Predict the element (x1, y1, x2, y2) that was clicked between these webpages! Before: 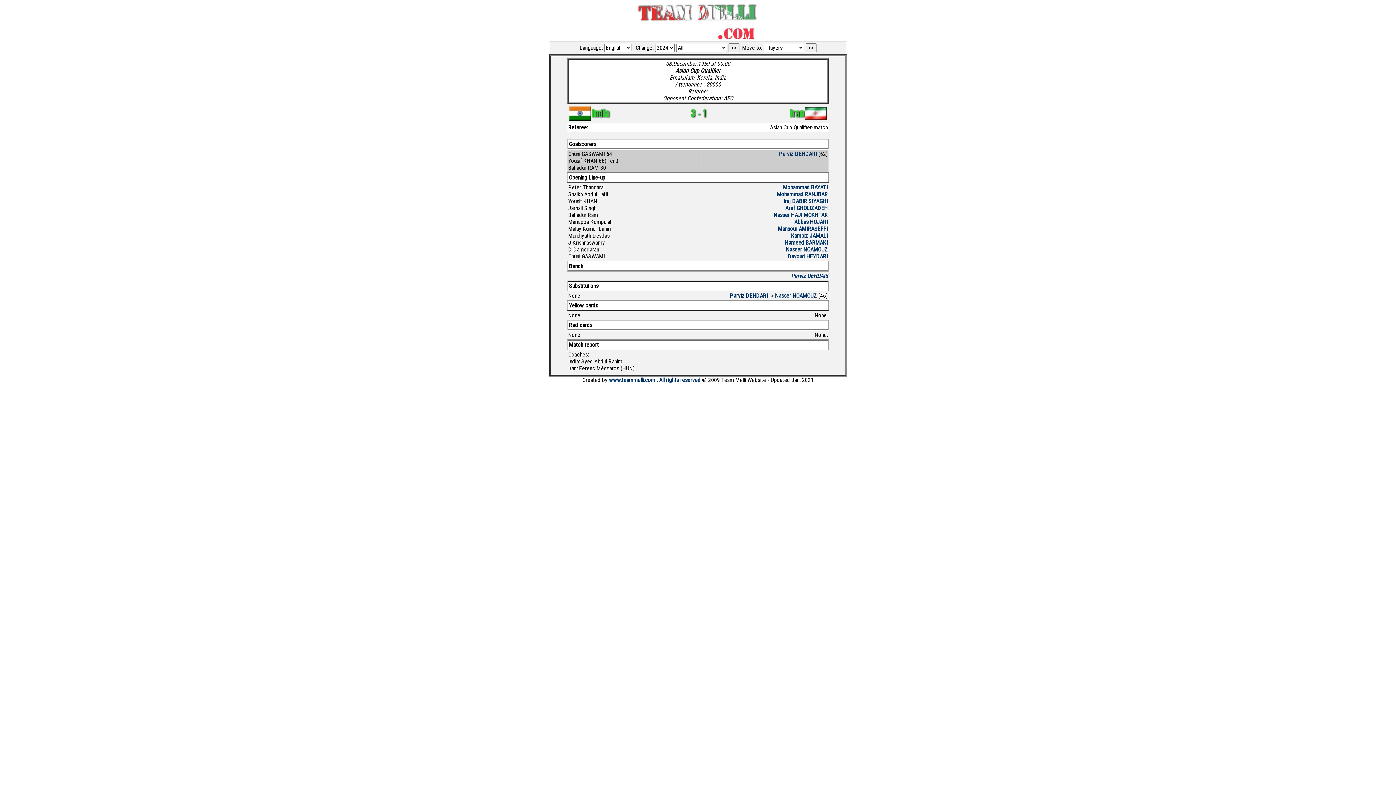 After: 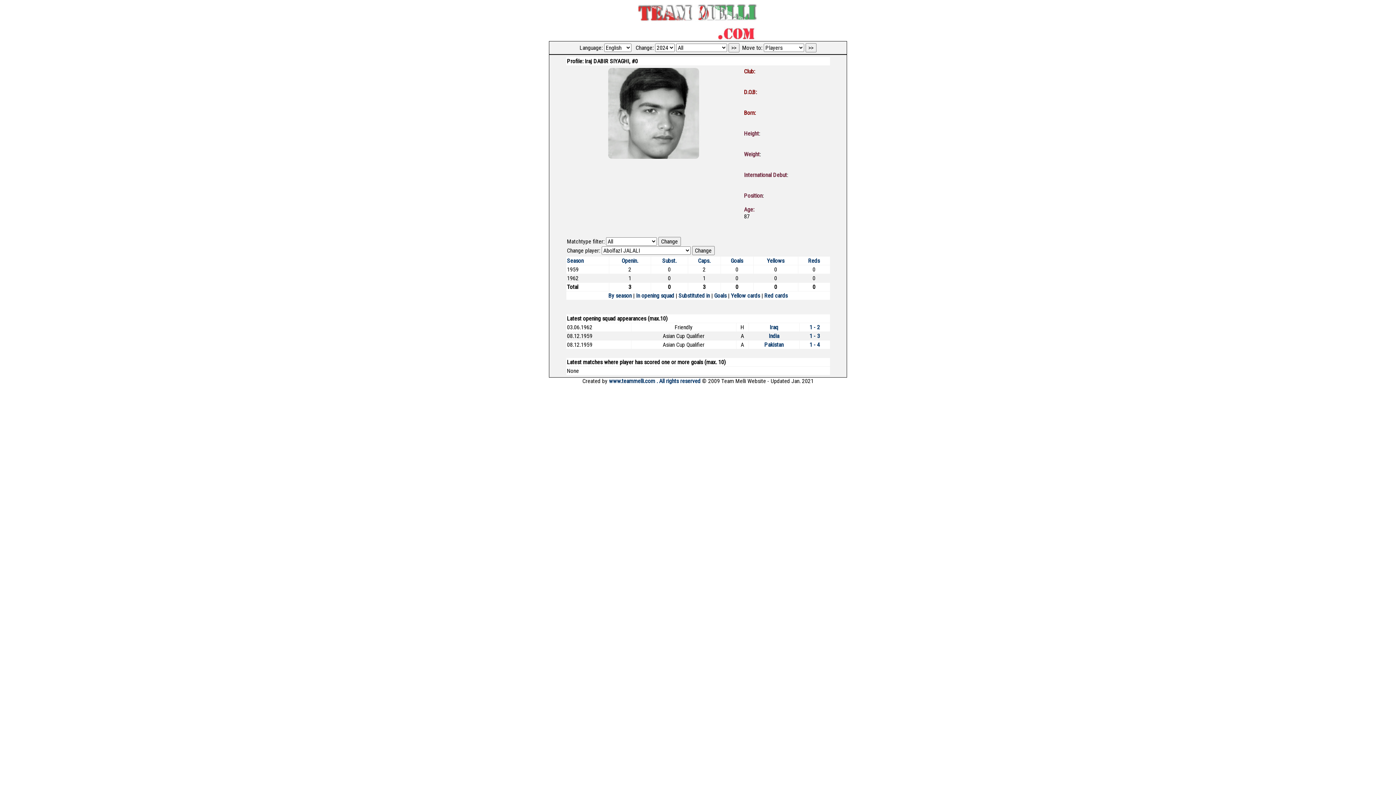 Action: label: Iraj DABIR SIYAGHI bbox: (783, 197, 828, 204)